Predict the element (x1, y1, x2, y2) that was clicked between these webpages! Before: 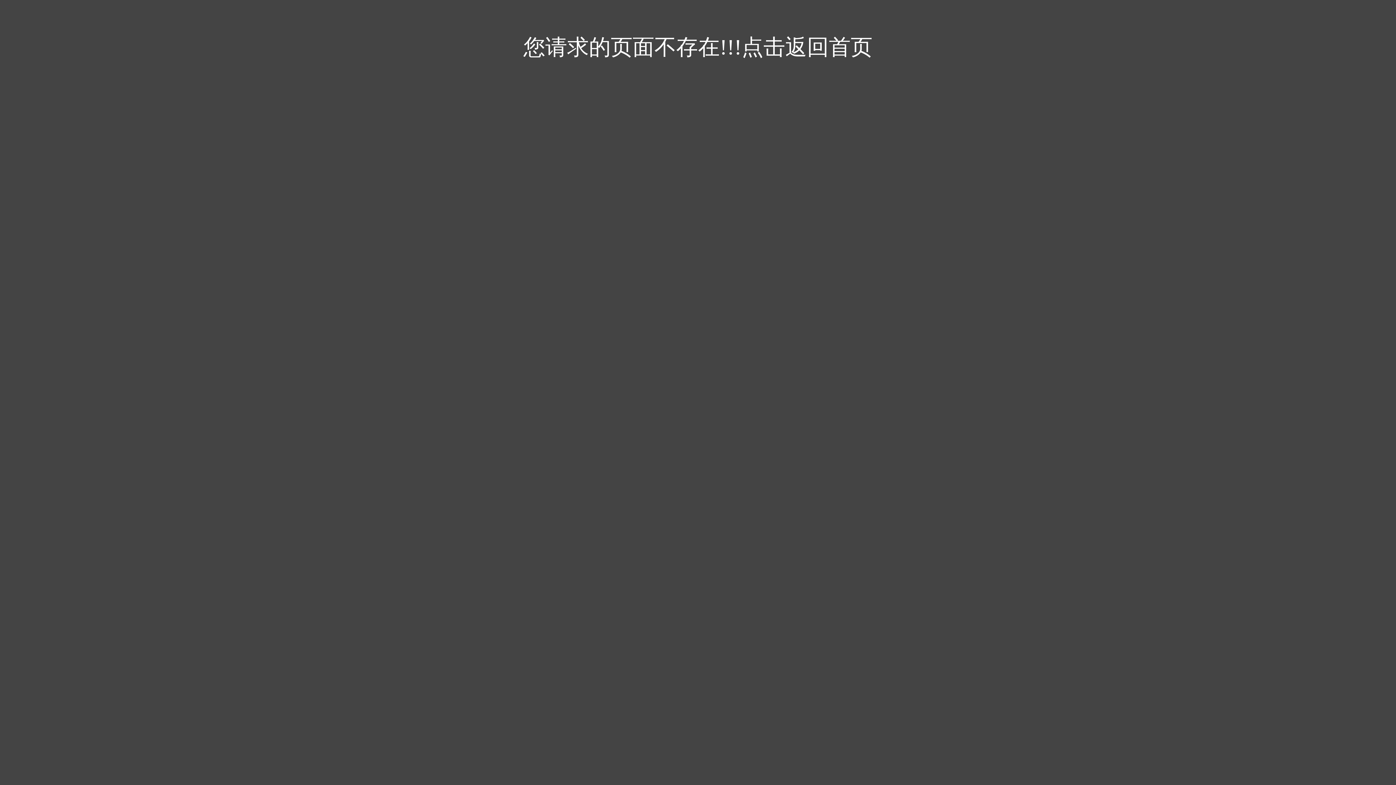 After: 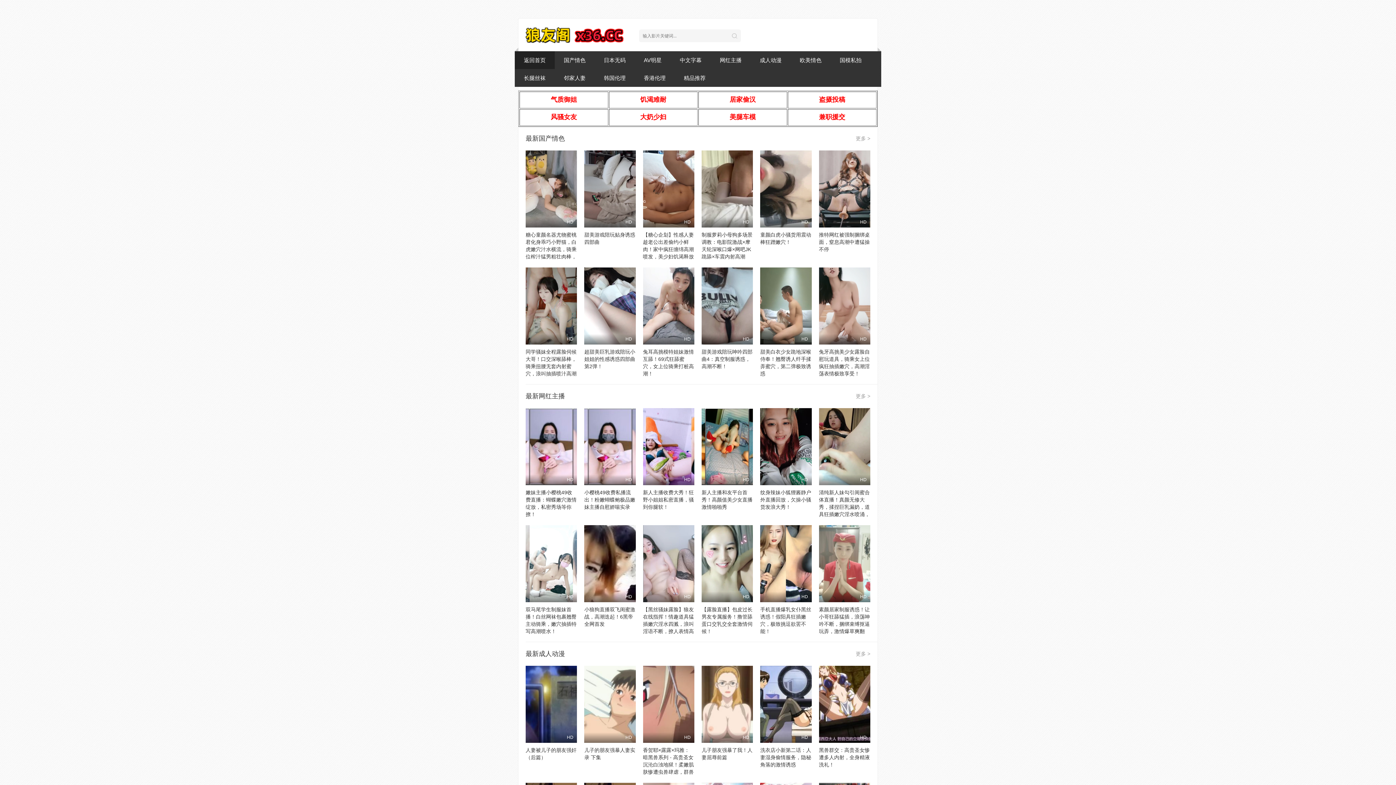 Action: bbox: (523, 35, 872, 59) label: 您请求的页面不存在!!!点击返回首页